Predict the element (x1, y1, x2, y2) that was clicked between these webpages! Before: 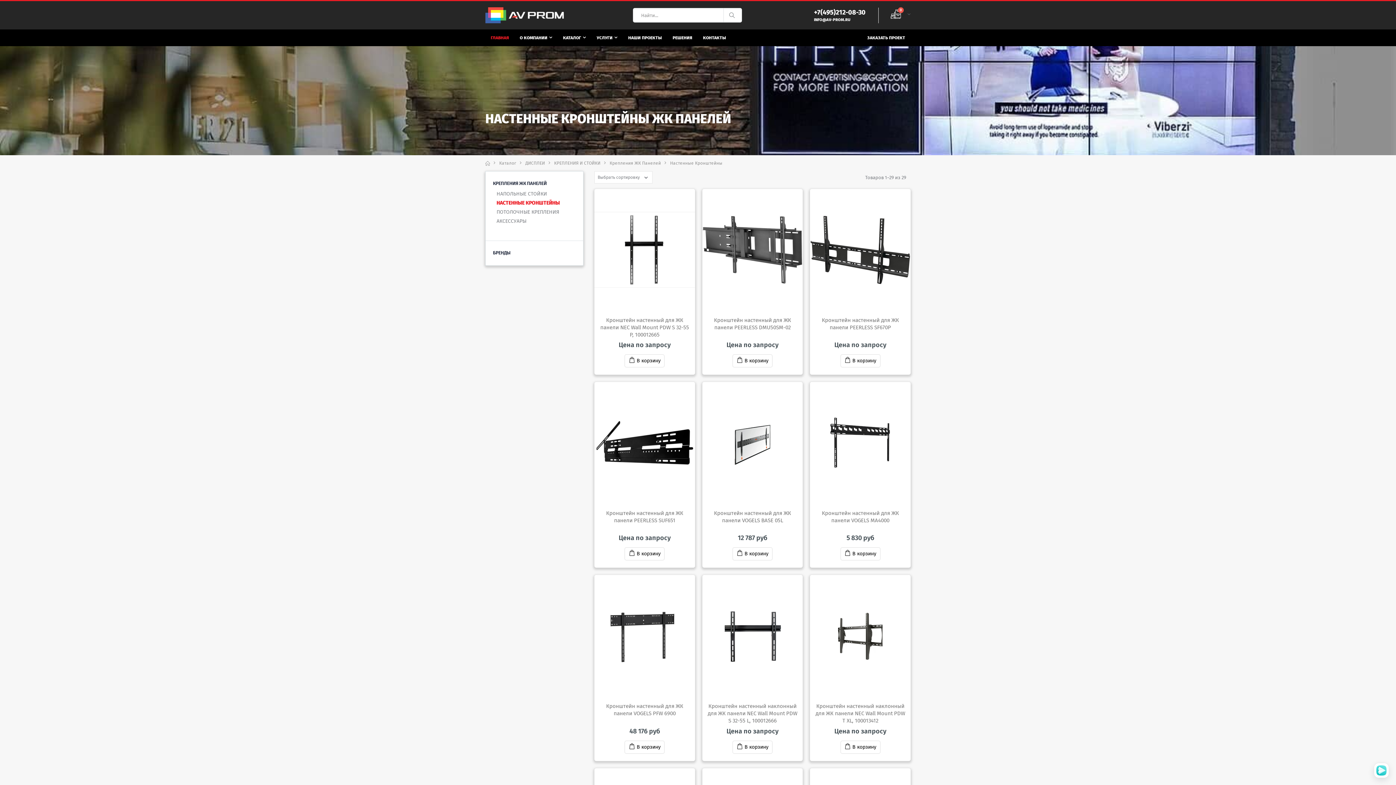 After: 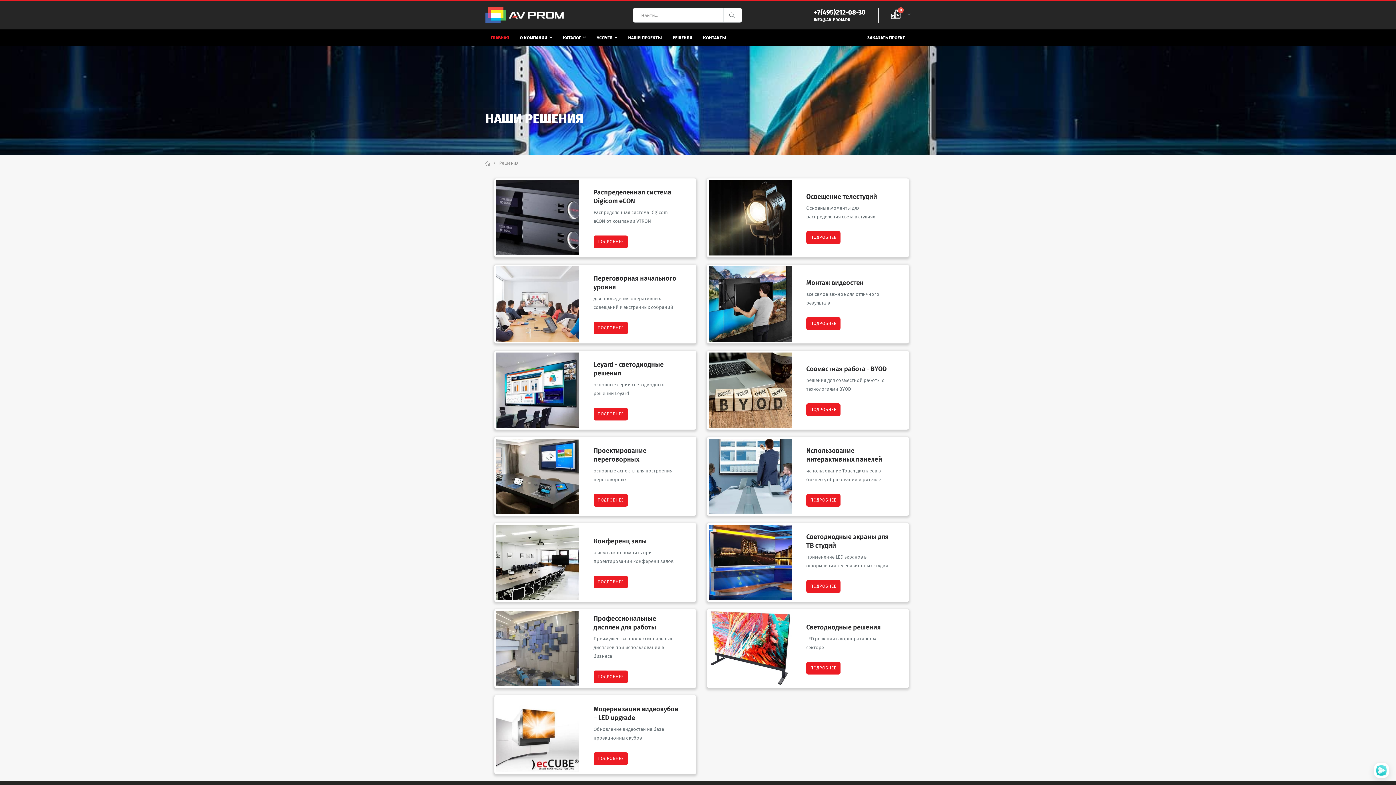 Action: label: РЕШЕНИЯ bbox: (667, 29, 697, 46)